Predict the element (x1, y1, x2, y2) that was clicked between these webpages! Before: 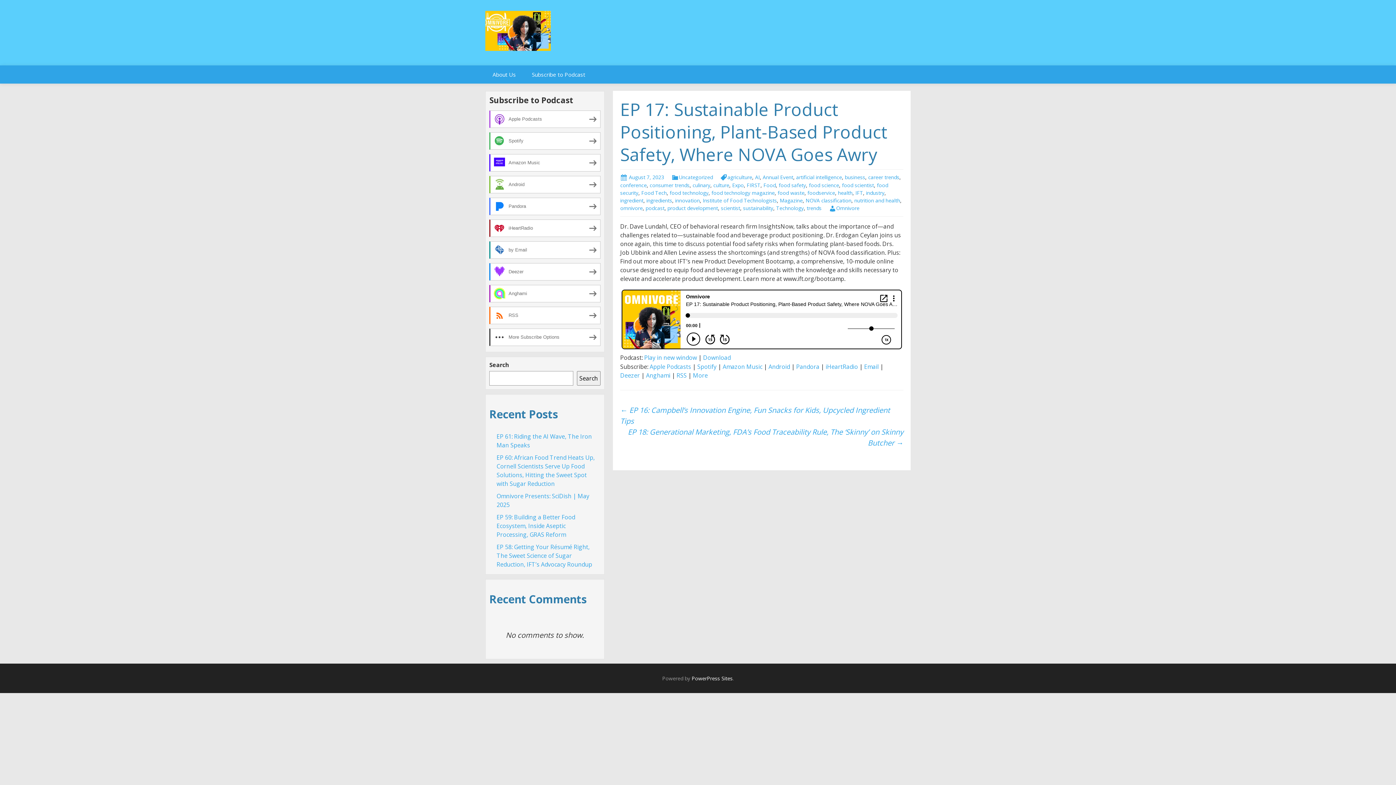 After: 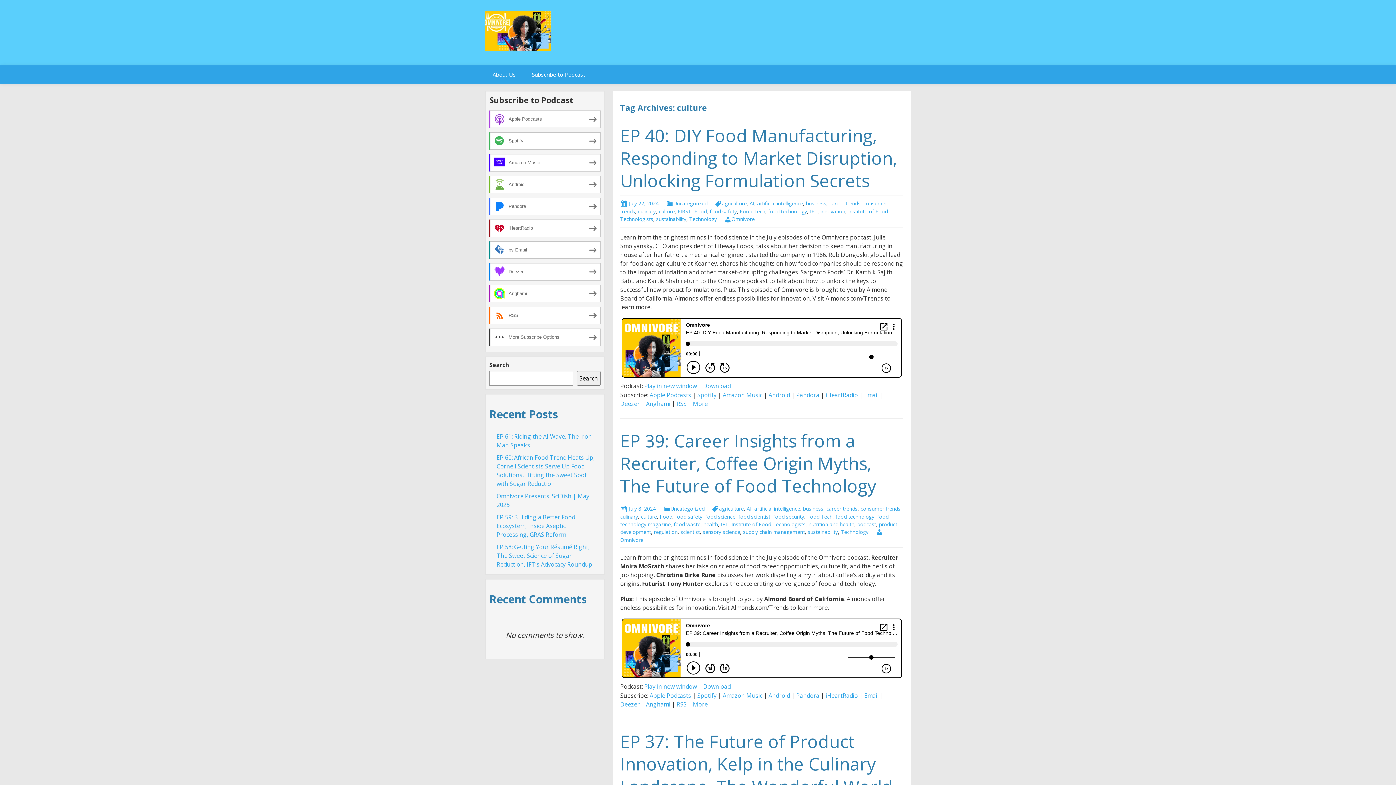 Action: bbox: (713, 181, 729, 188) label: culture